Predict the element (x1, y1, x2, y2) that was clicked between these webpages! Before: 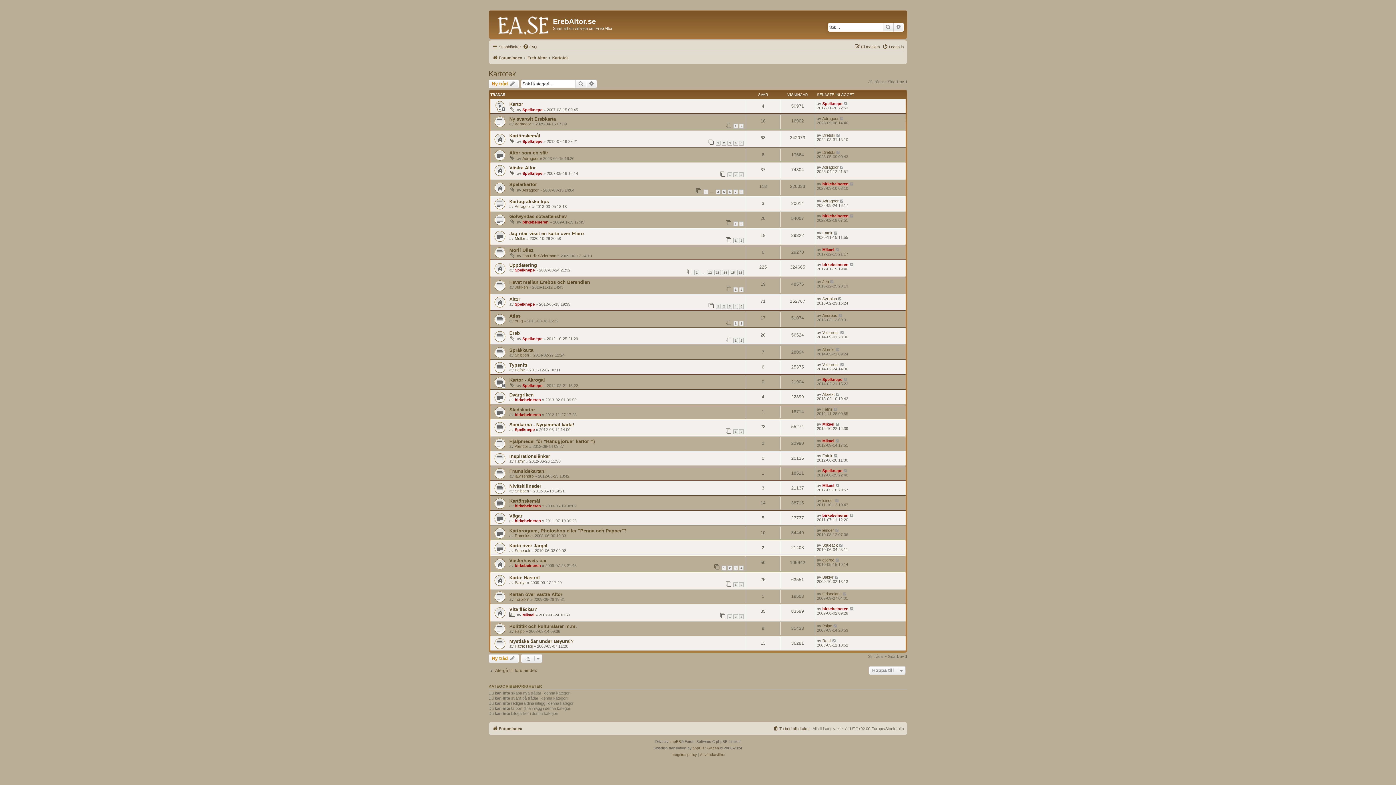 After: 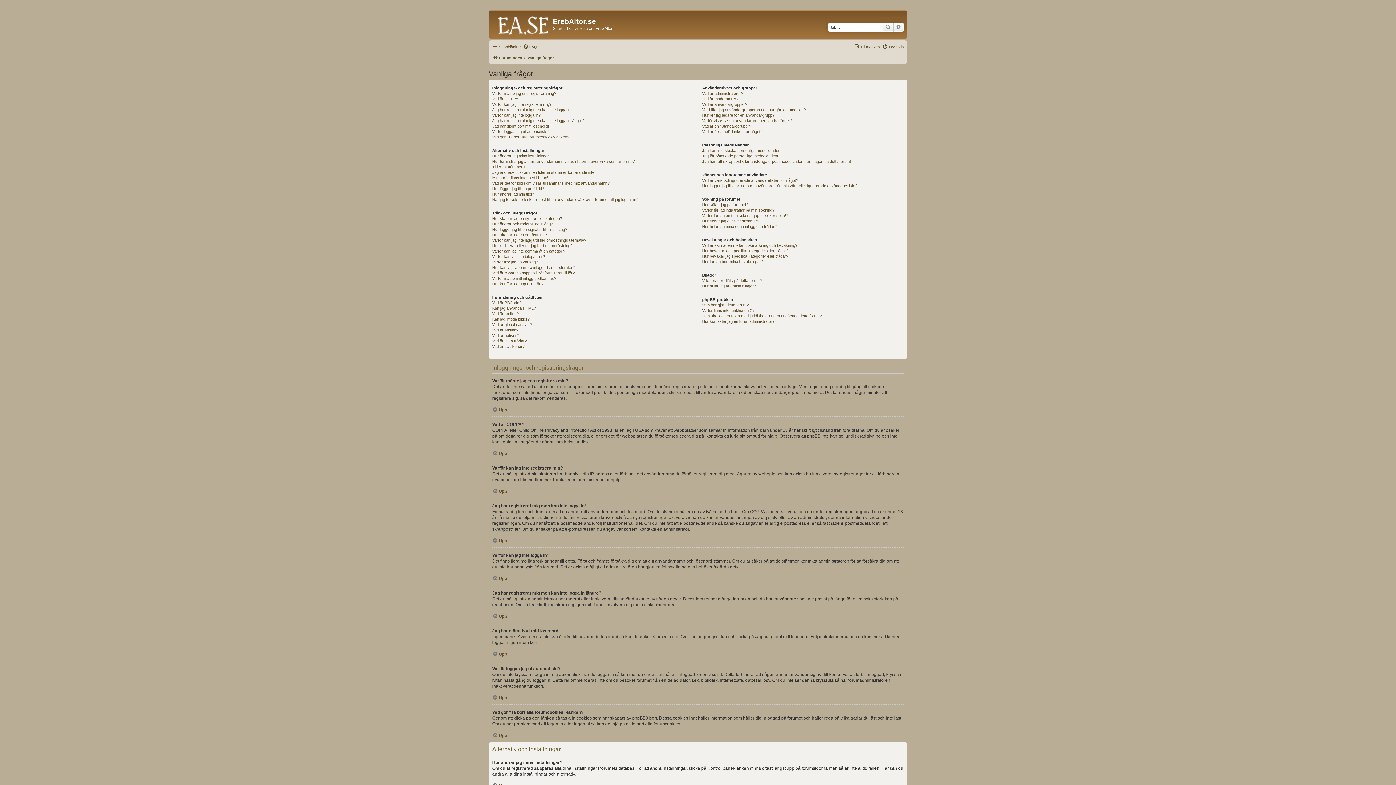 Action: bbox: (522, 42, 537, 51) label: FAQ